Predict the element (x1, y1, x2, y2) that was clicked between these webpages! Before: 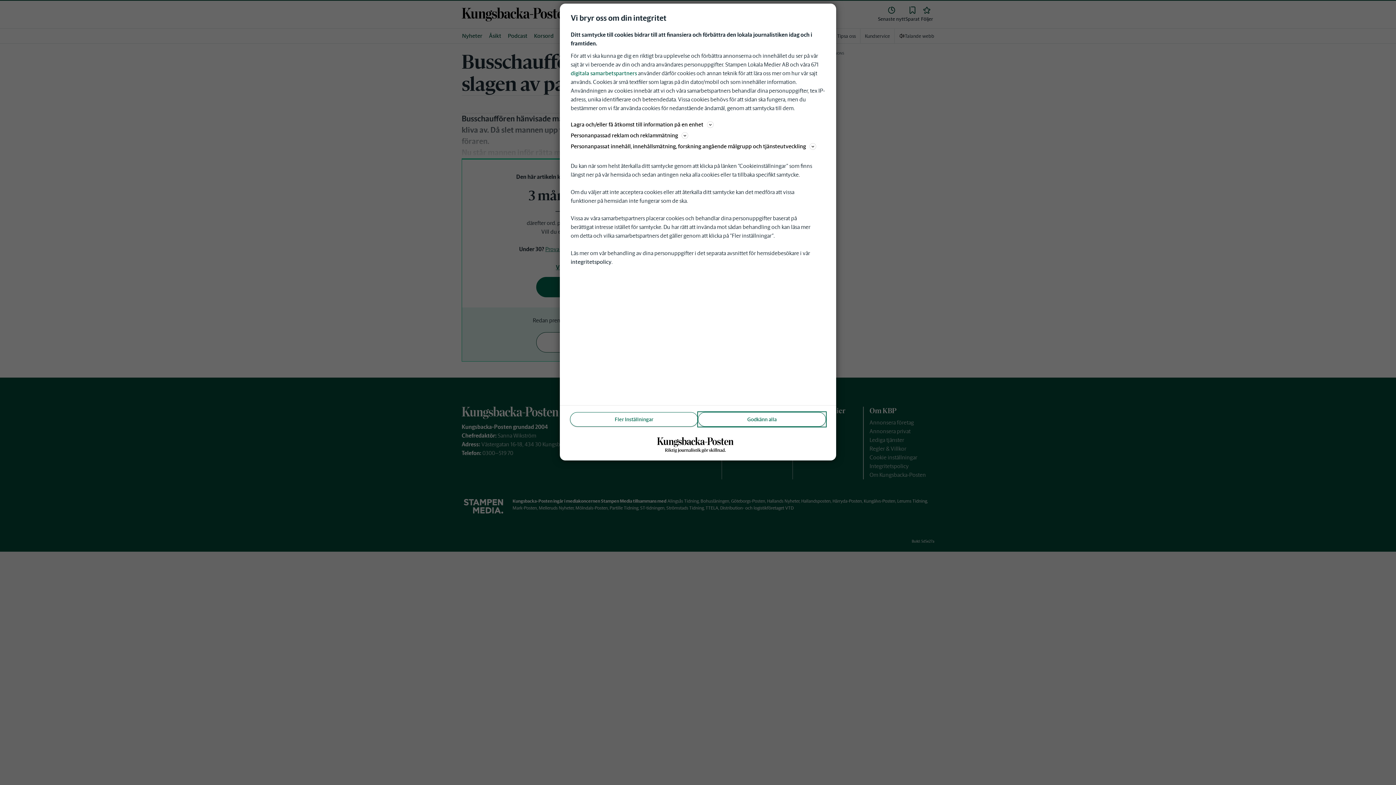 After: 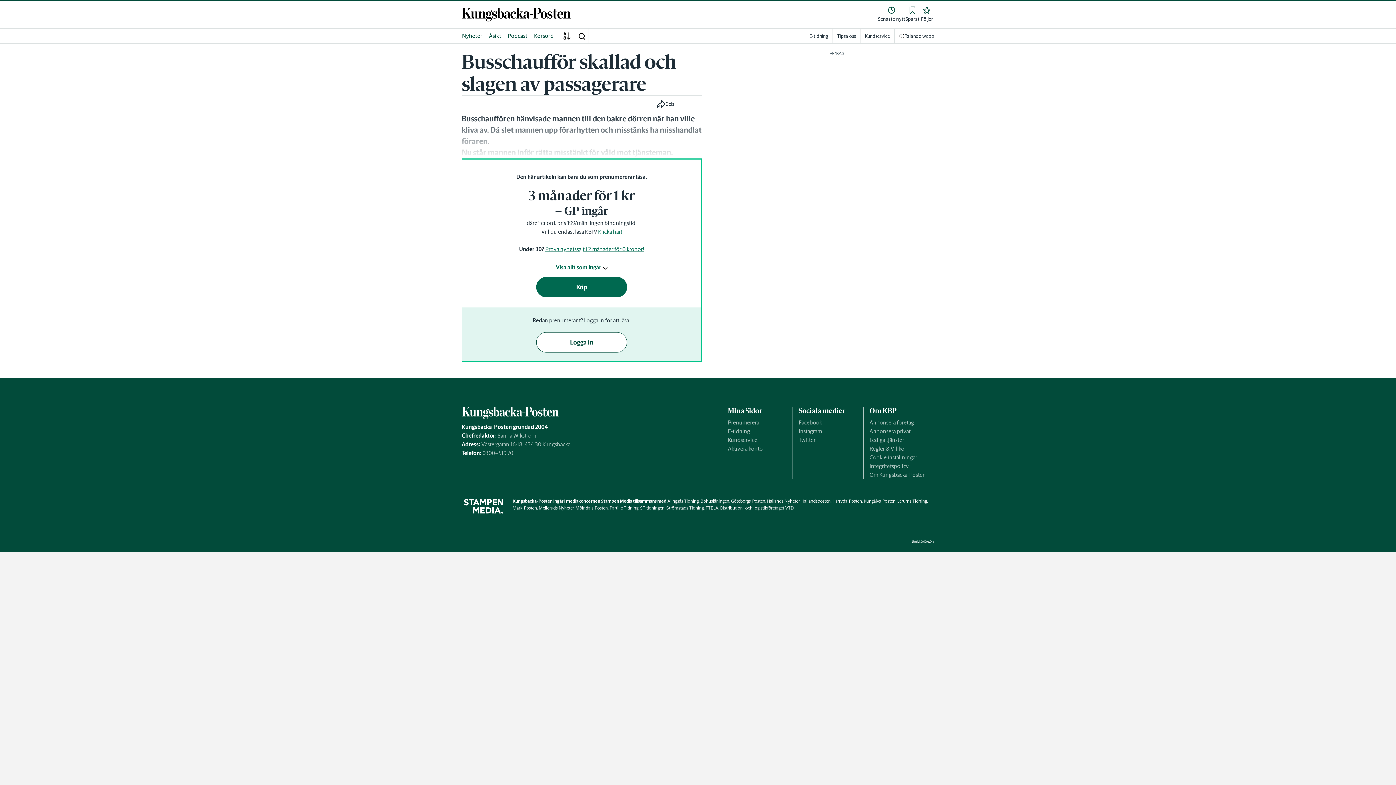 Action: bbox: (698, 412, 826, 426) label: Godkänn alla